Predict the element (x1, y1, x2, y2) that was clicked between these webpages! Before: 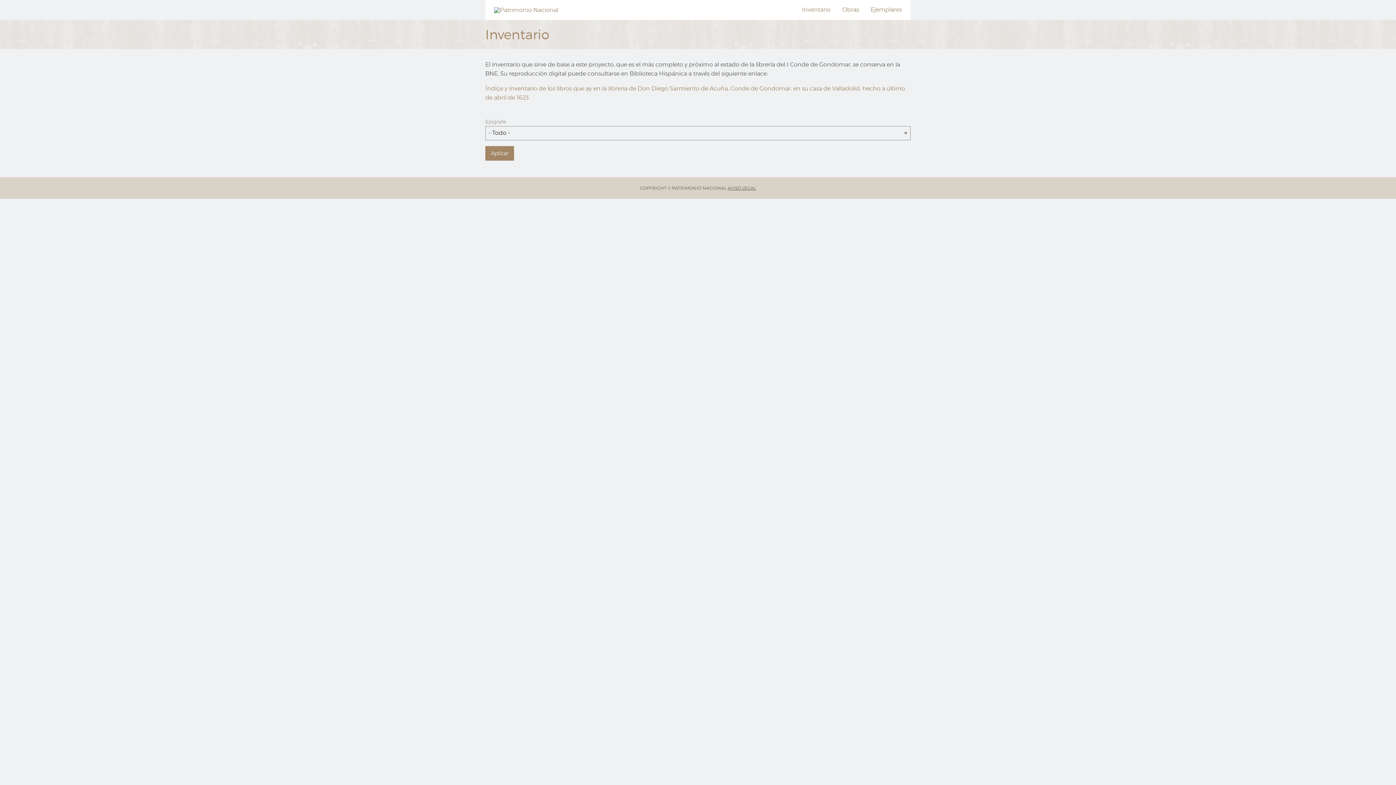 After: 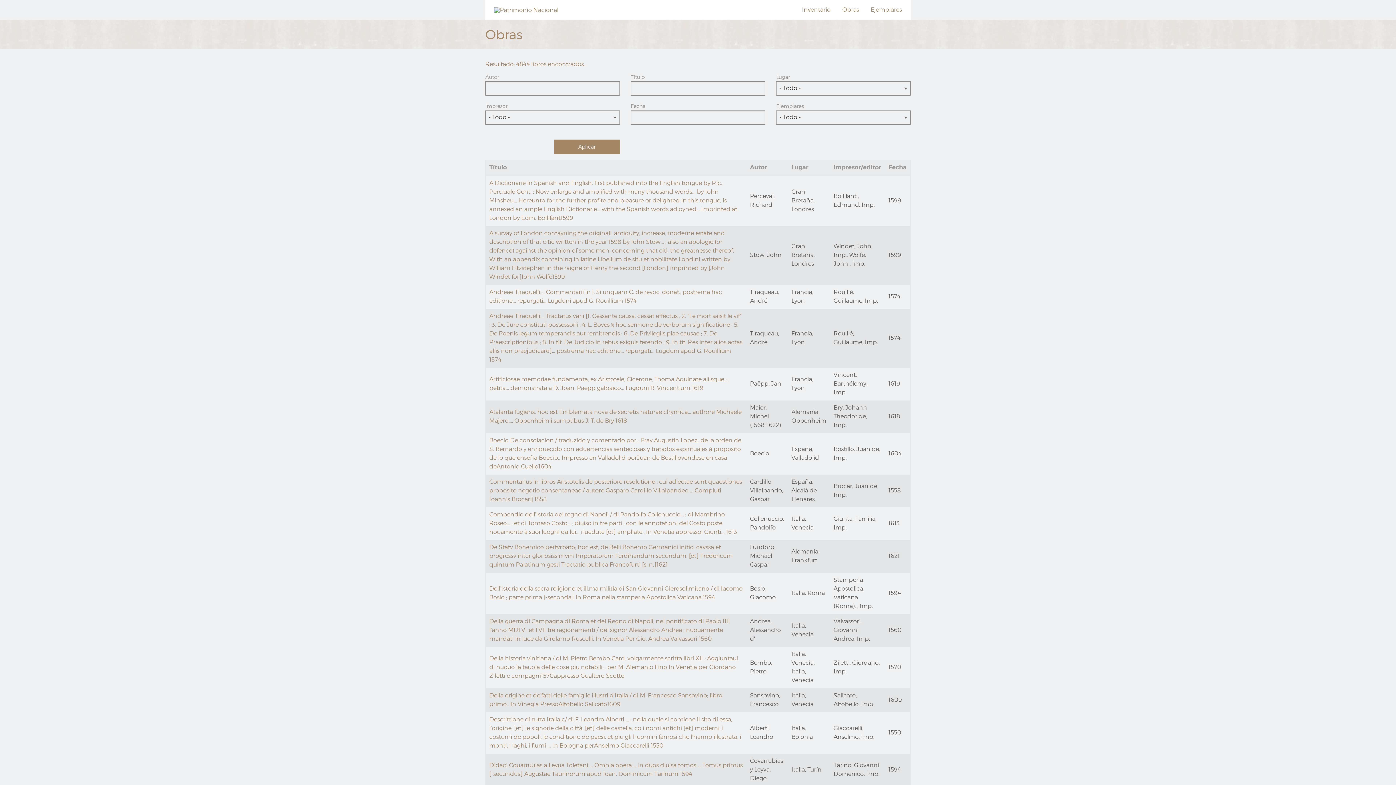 Action: bbox: (836, 2, 865, 16) label: Obras